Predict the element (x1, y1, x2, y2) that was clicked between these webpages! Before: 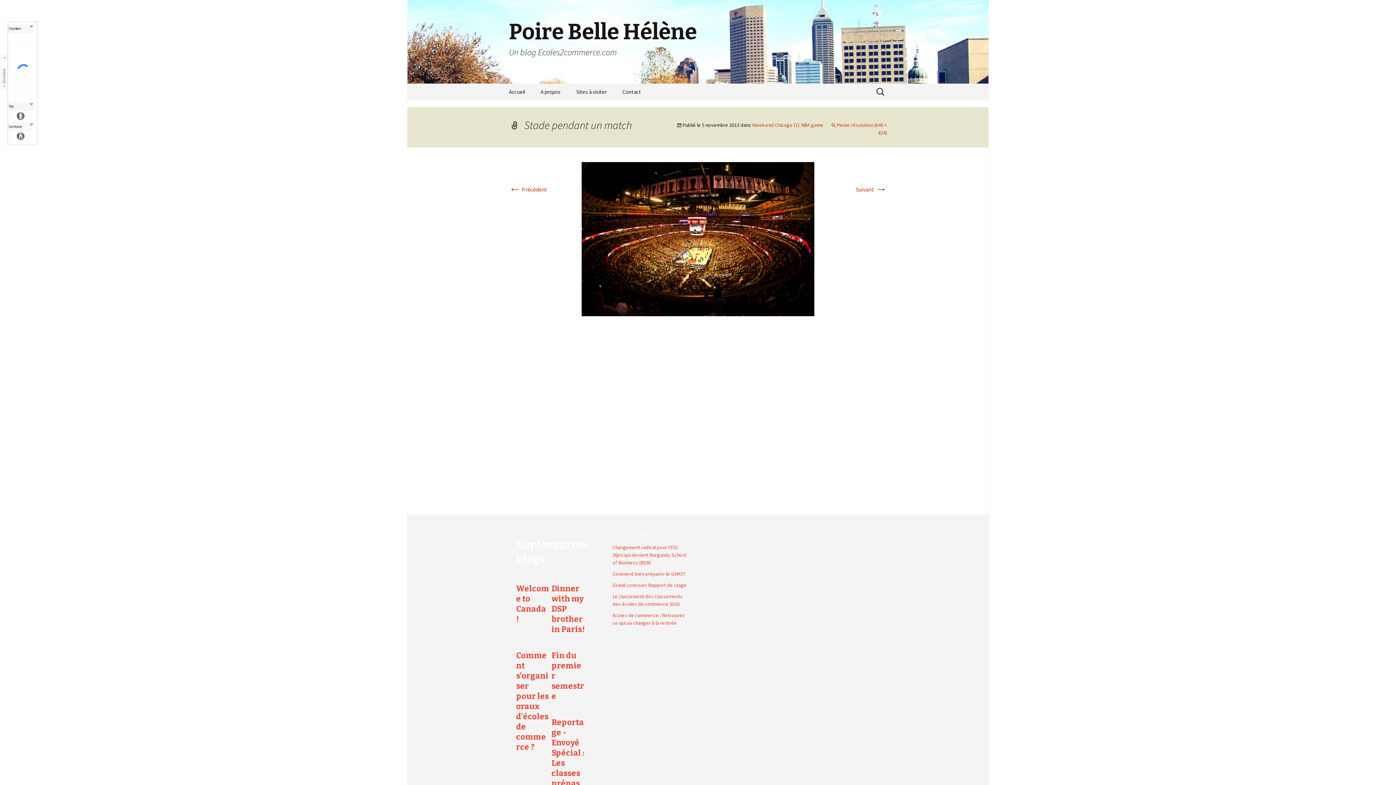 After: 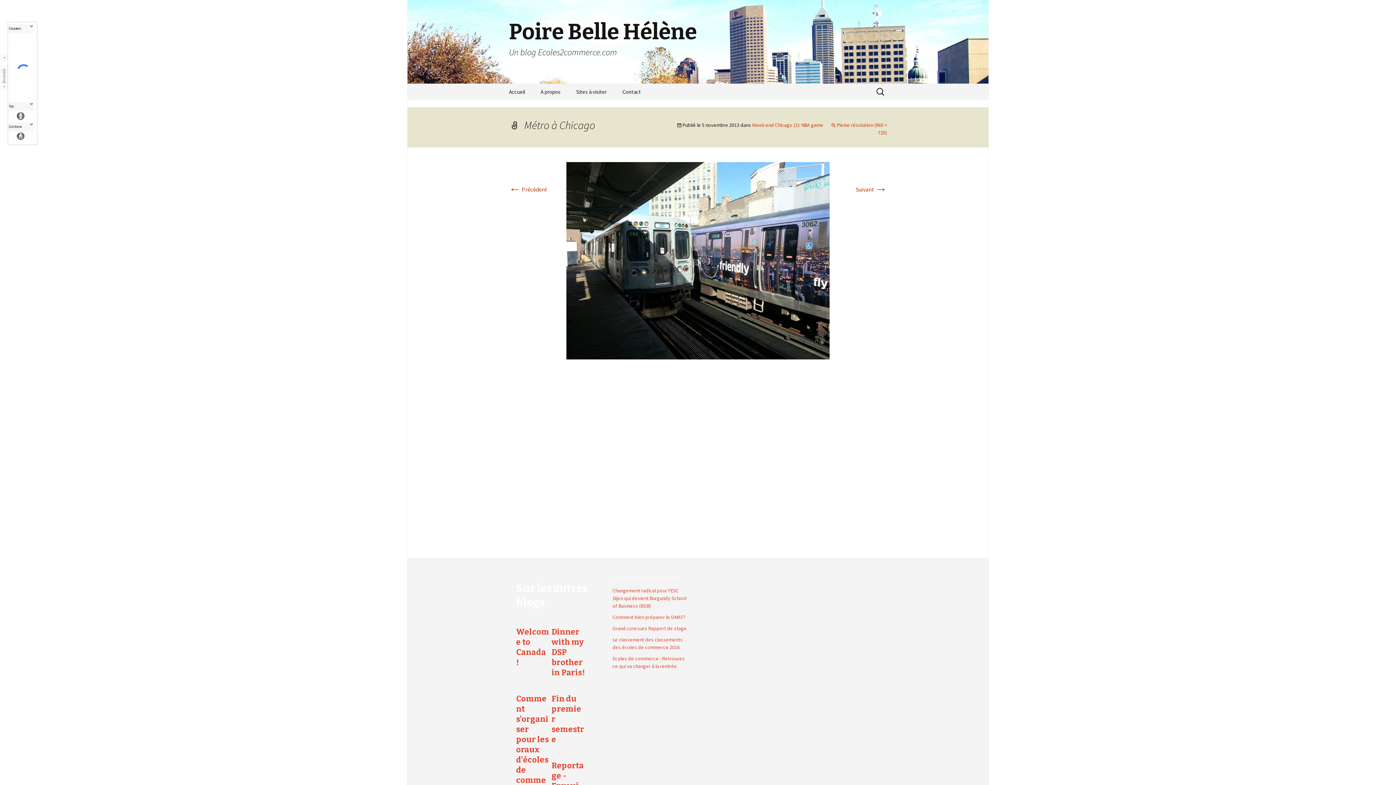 Action: bbox: (509, 185, 547, 193) label: ← Précédent